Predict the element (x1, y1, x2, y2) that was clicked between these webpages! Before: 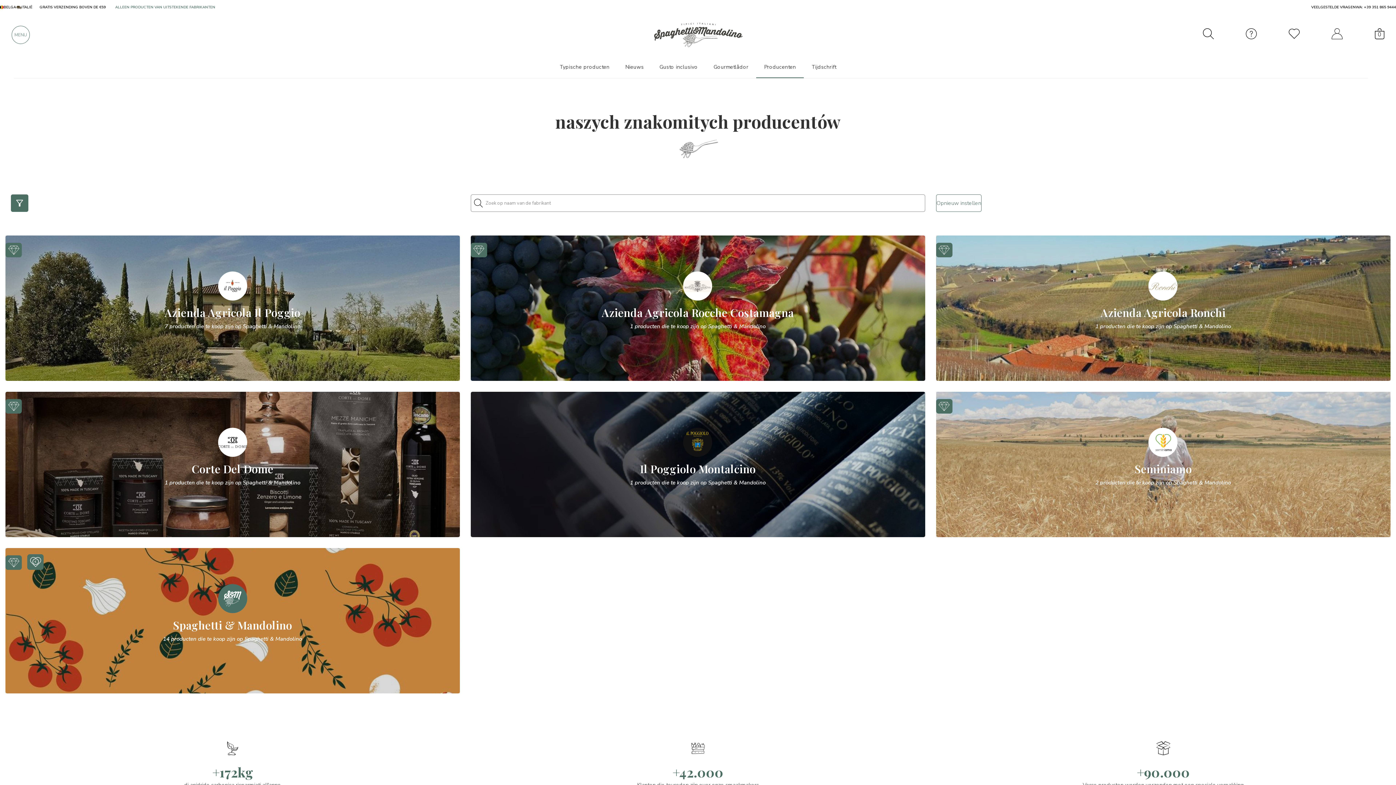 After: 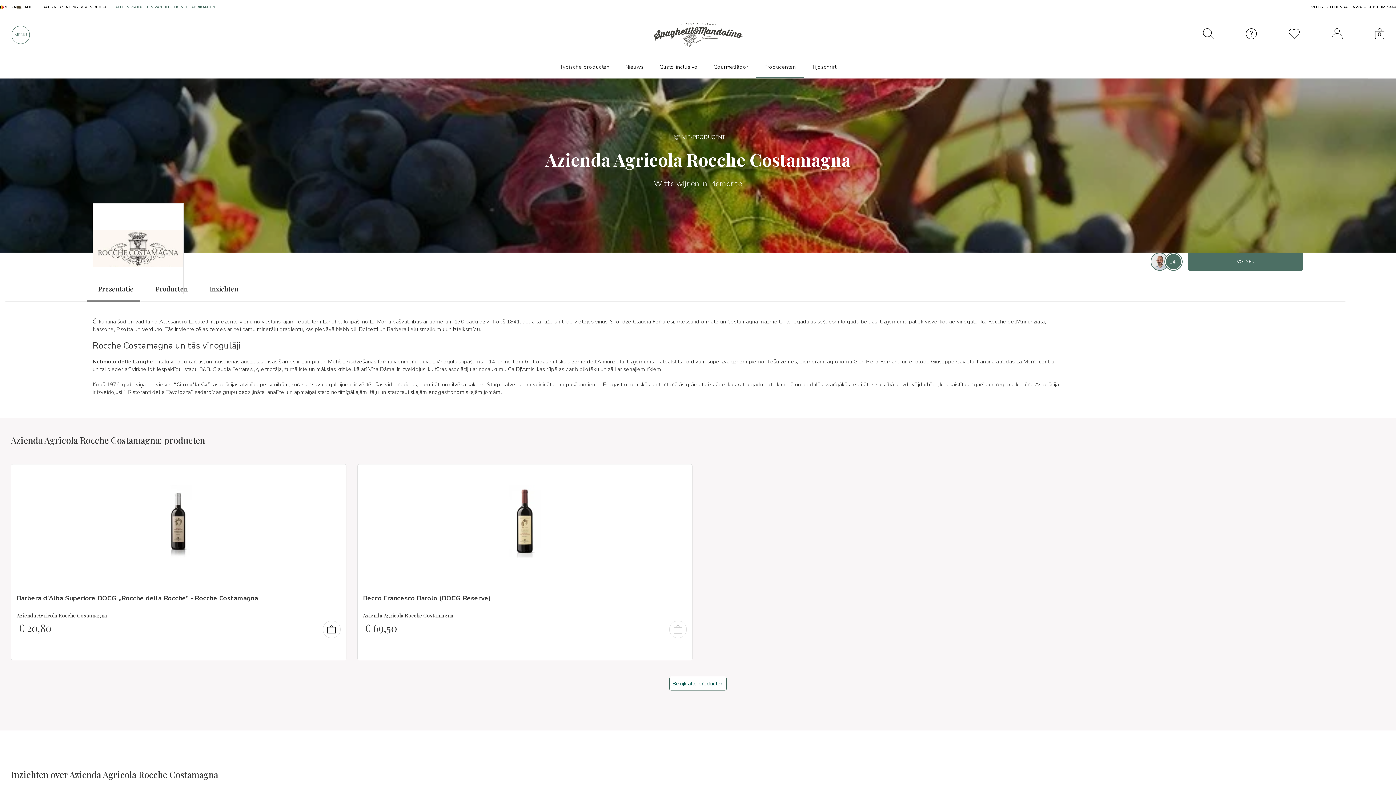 Action: bbox: (601, 305, 793, 320) label: Azienda Agricola Rocche Costamagna